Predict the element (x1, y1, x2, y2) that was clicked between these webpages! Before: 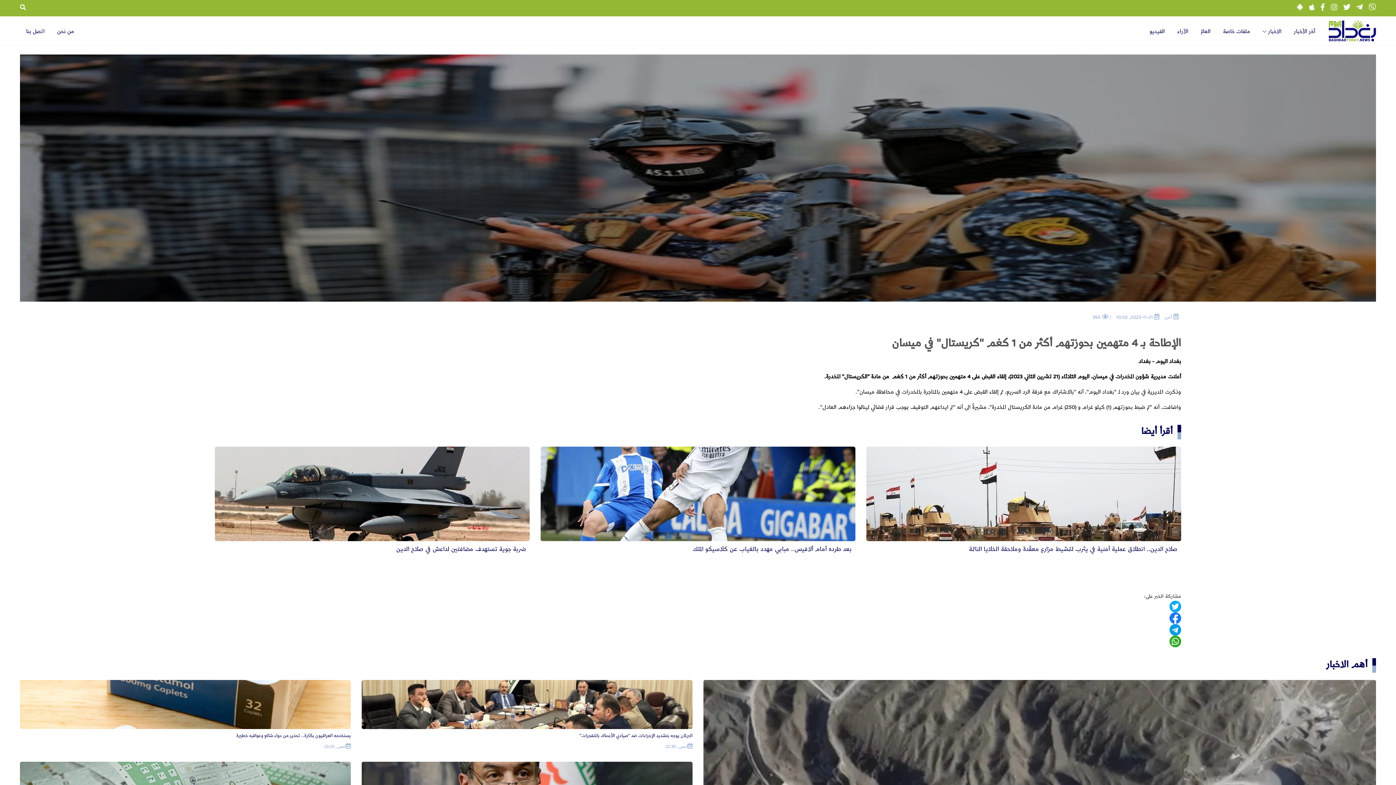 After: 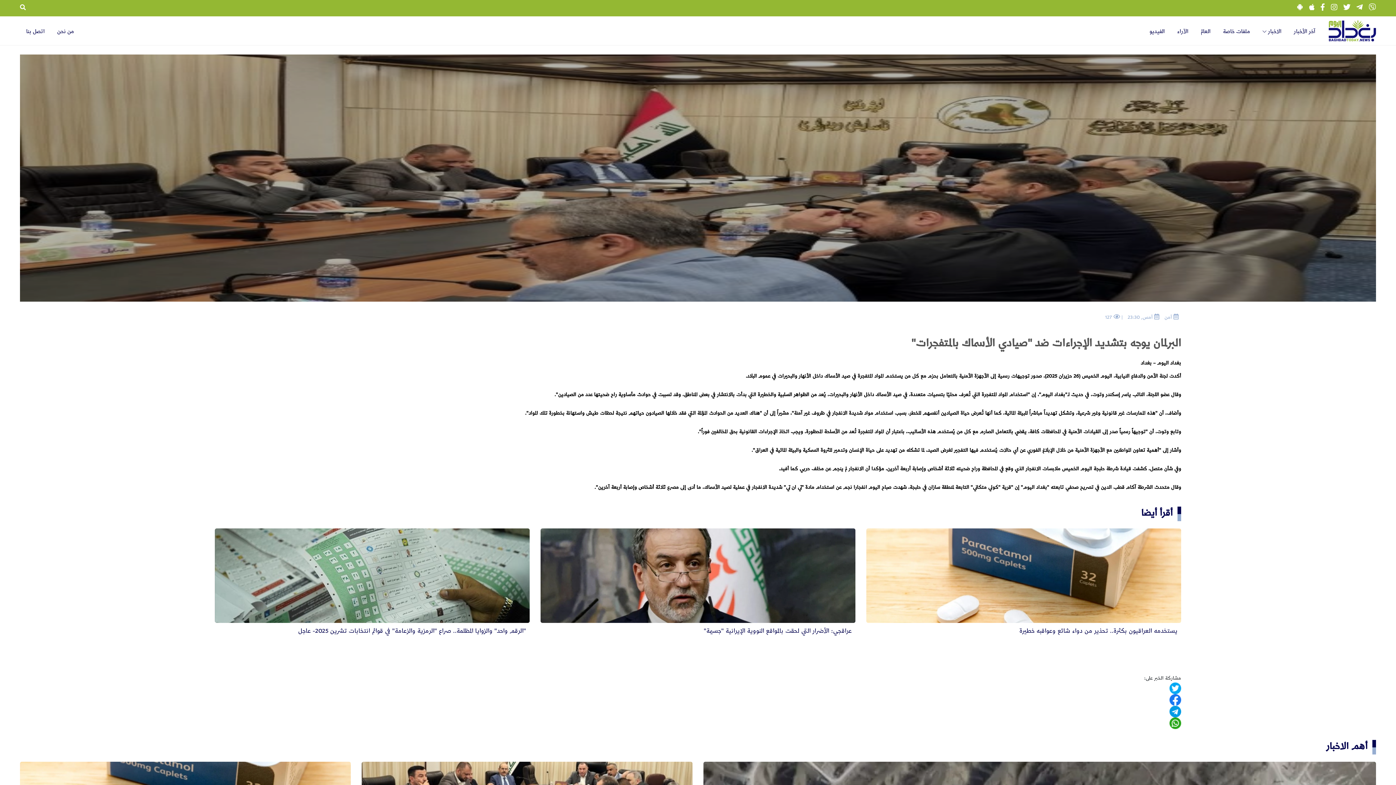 Action: bbox: (361, 701, 692, 707)